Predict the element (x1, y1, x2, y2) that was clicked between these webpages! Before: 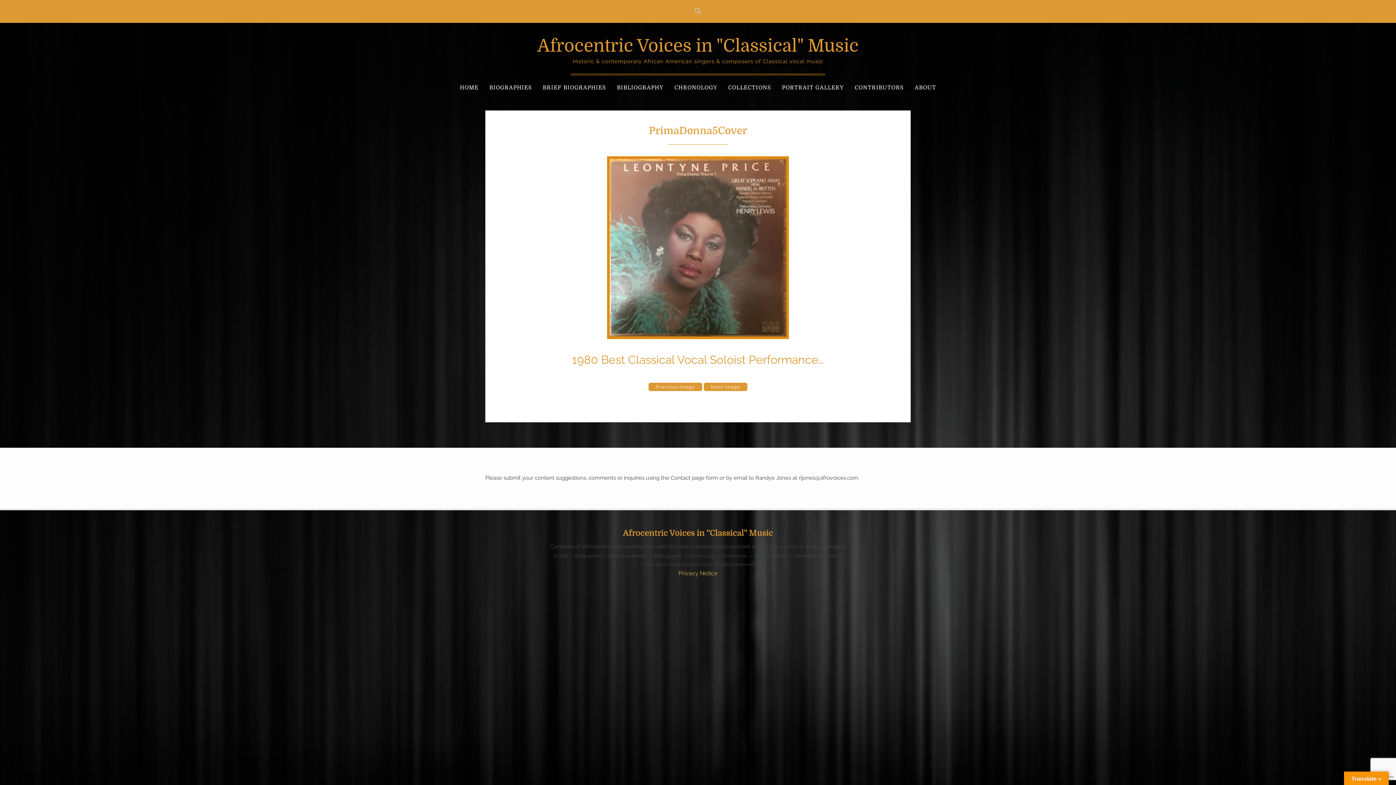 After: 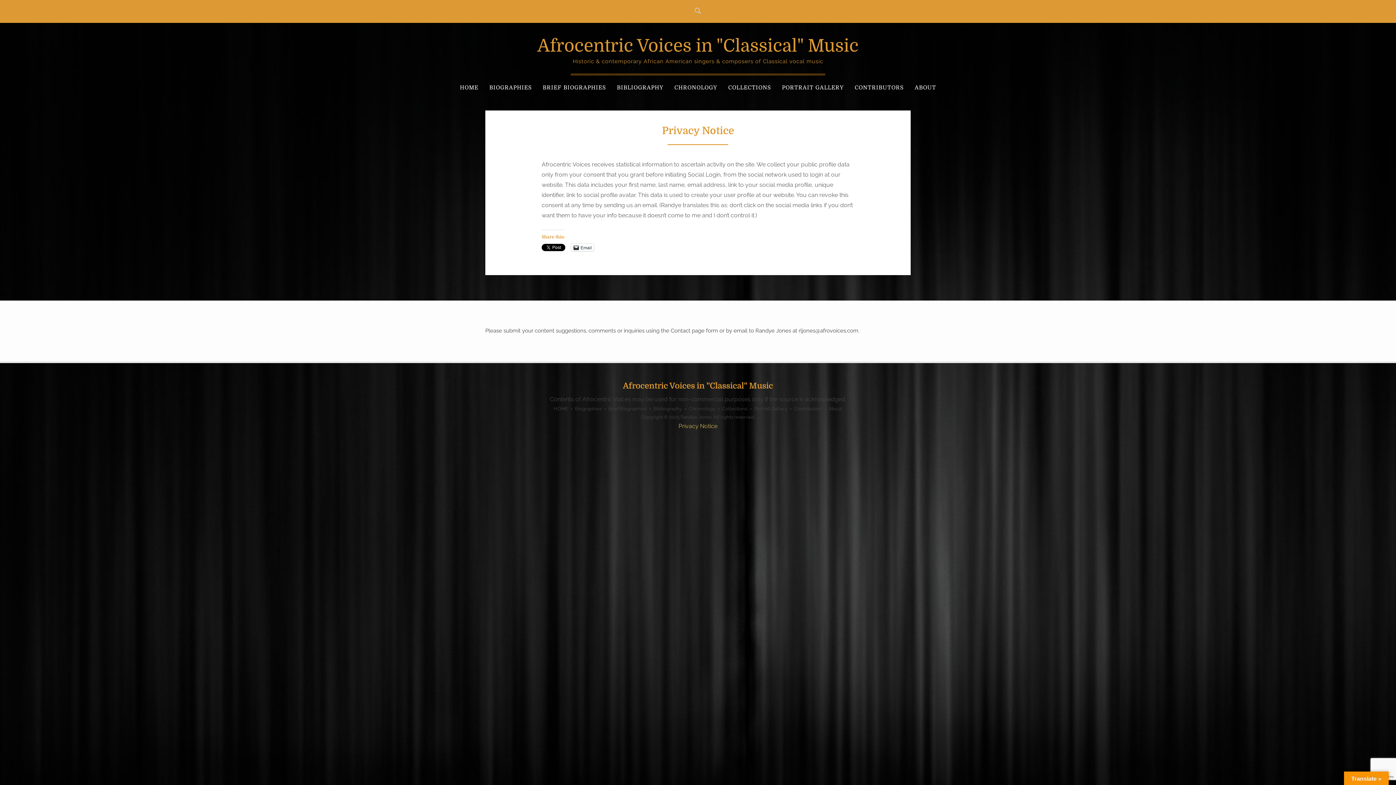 Action: bbox: (678, 570, 717, 577) label: Privacy Notice